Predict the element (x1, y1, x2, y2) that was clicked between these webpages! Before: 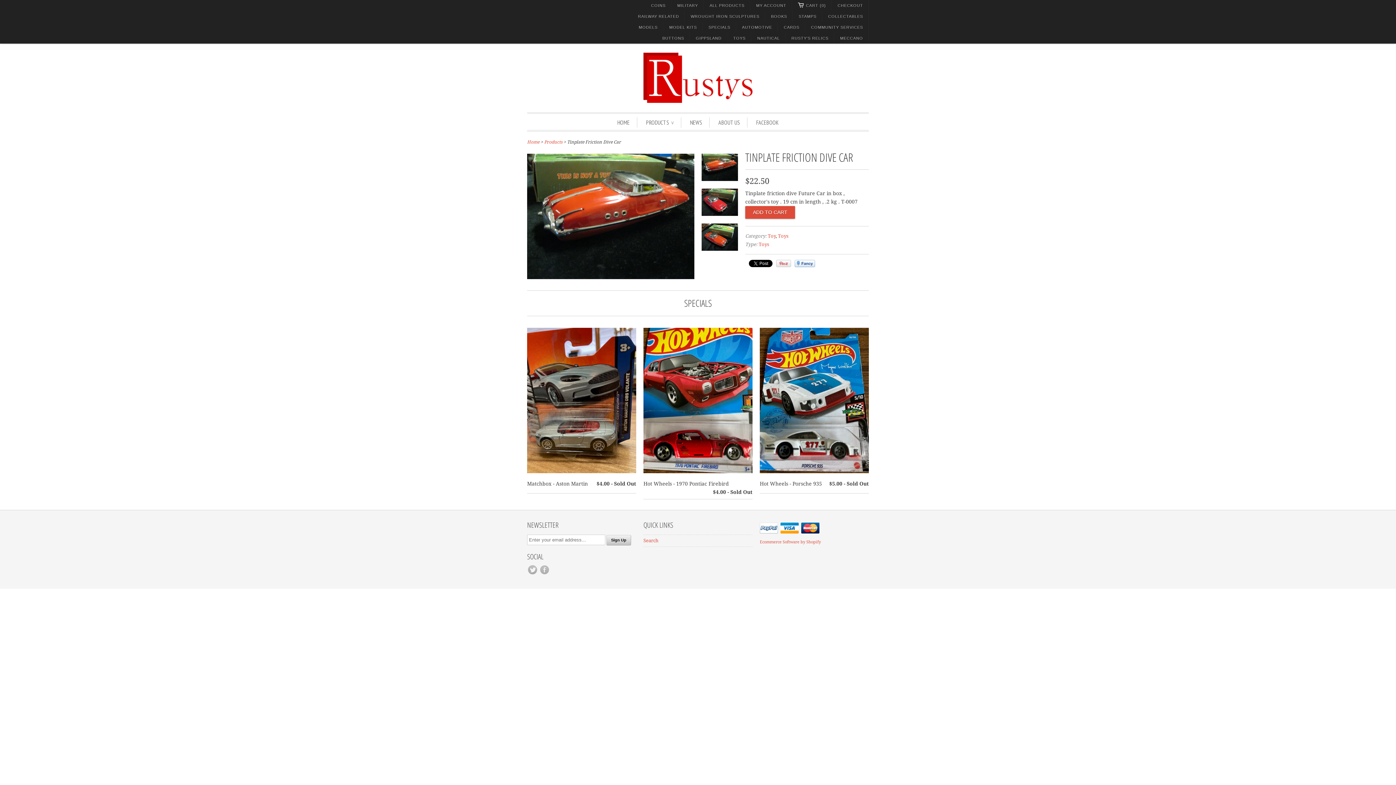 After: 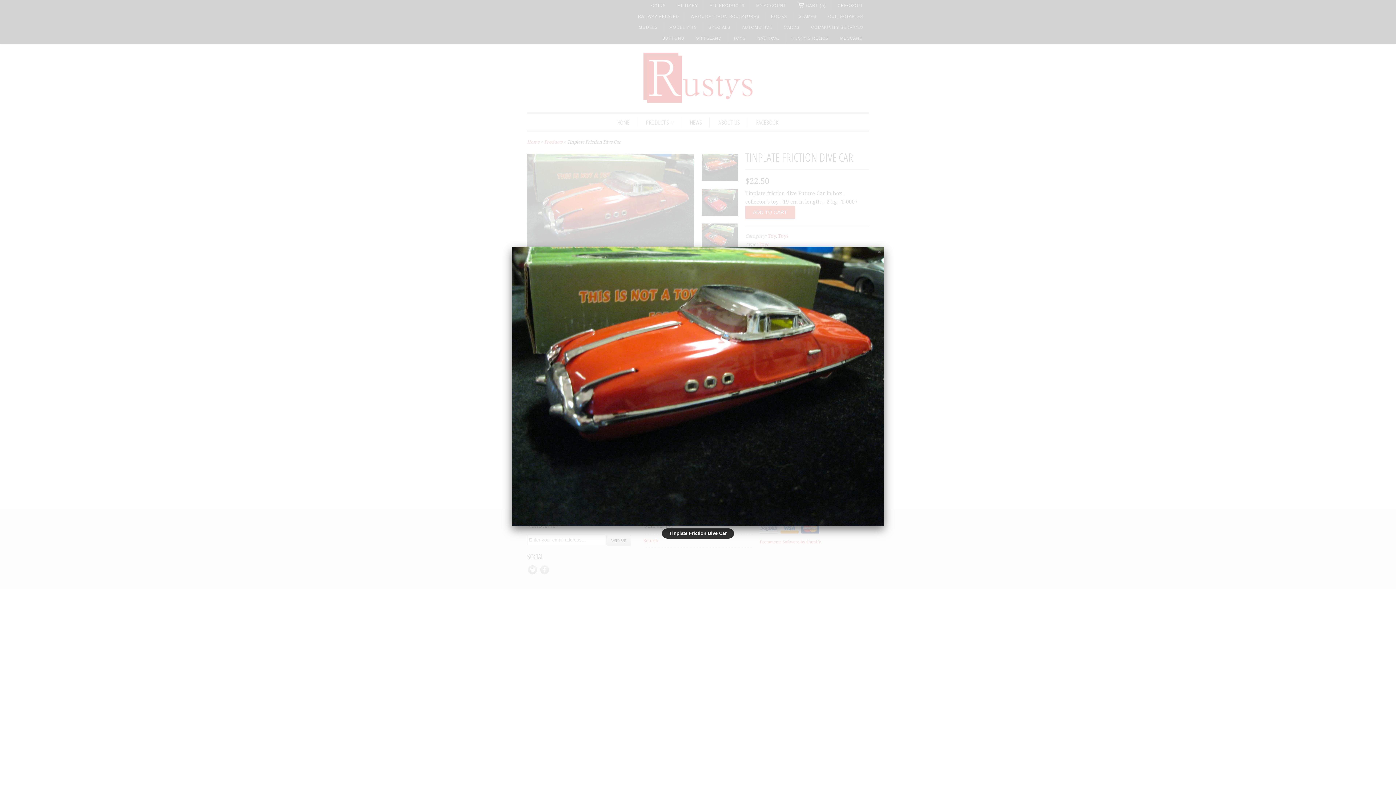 Action: bbox: (527, 274, 694, 280)